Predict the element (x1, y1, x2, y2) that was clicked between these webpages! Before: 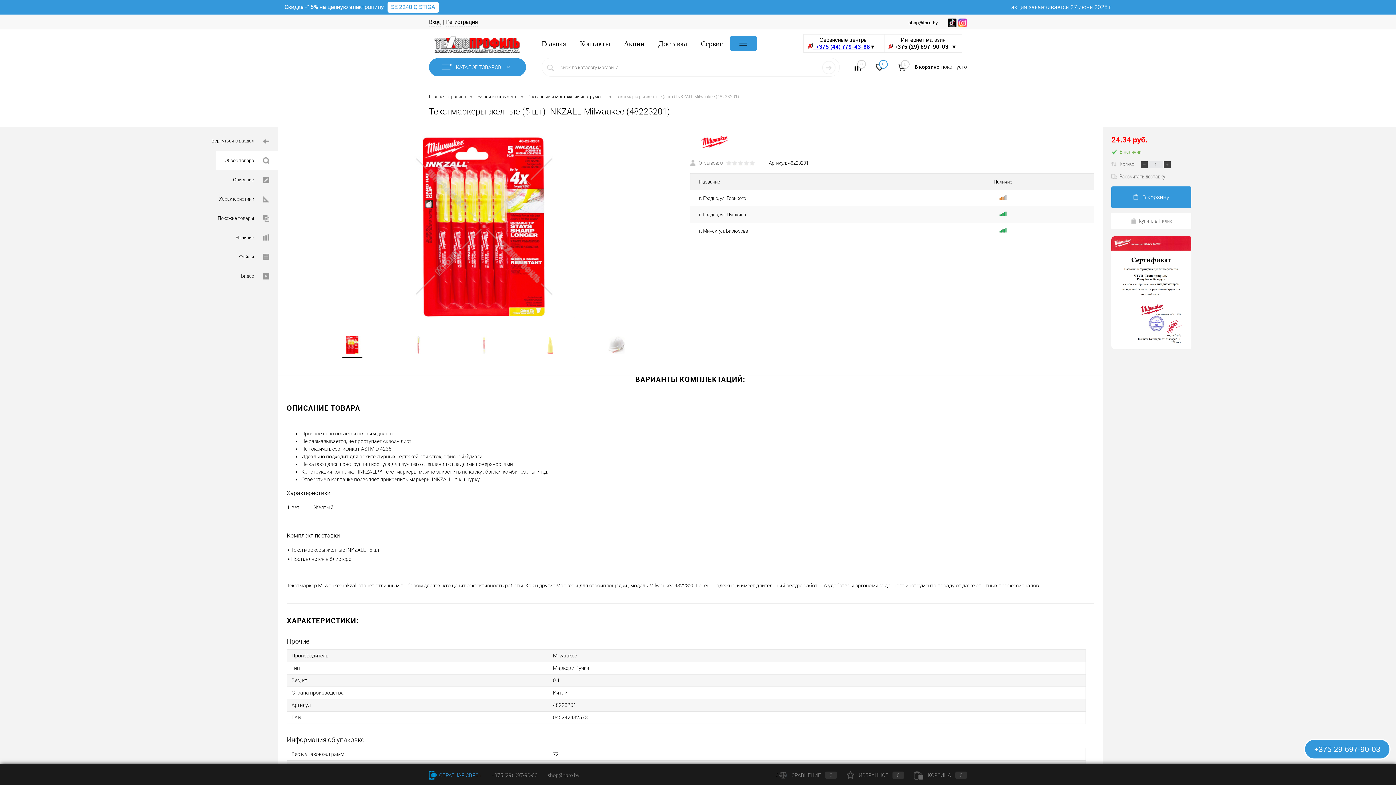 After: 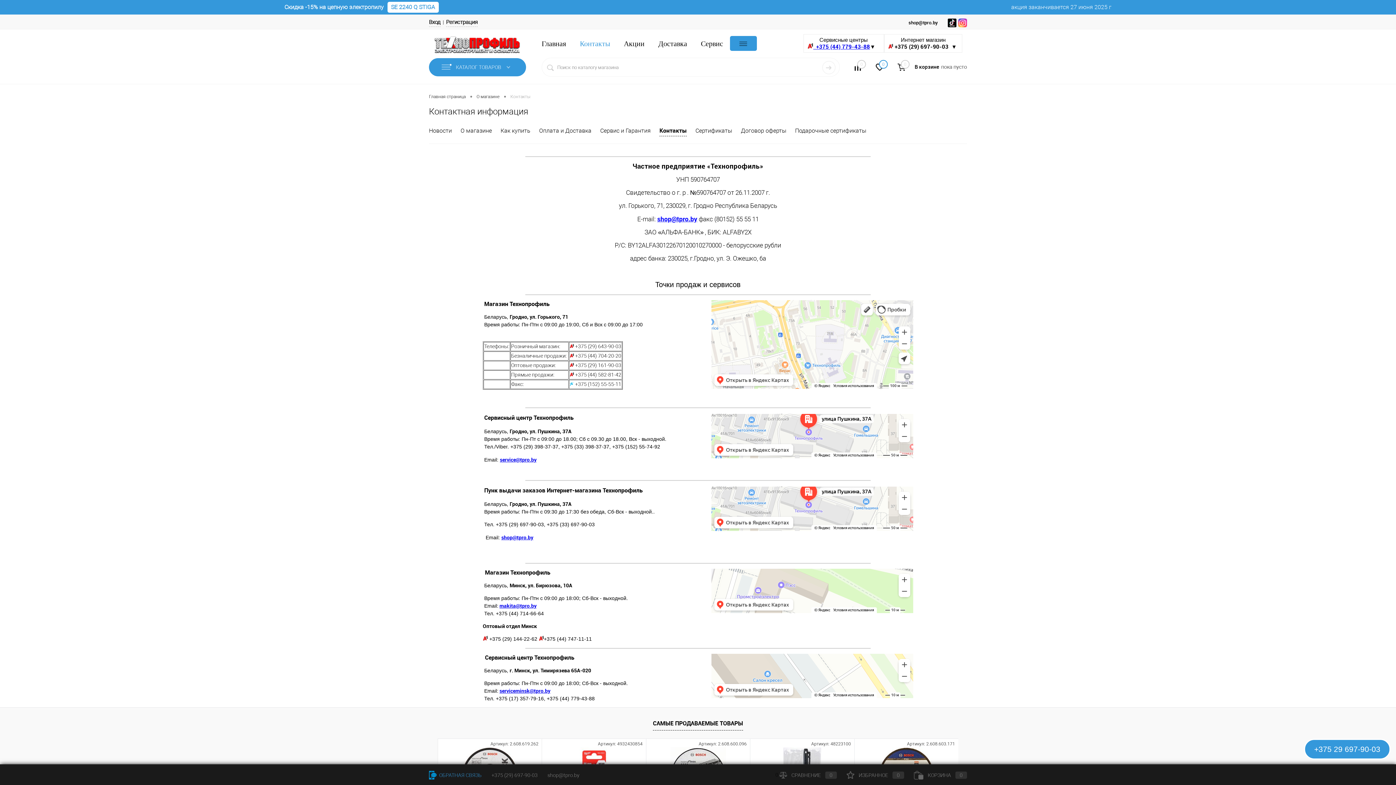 Action: bbox: (573, 40, 617, 47) label: Контакты